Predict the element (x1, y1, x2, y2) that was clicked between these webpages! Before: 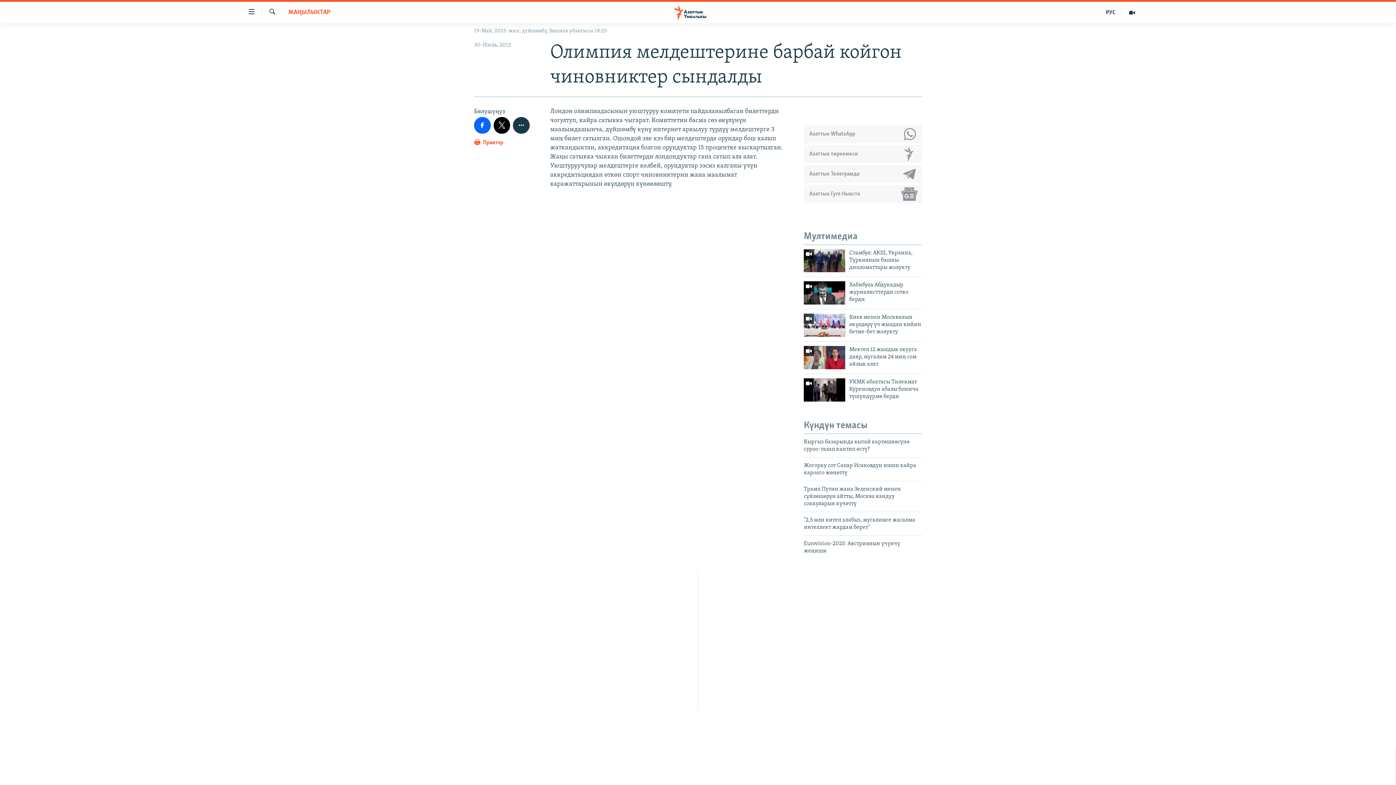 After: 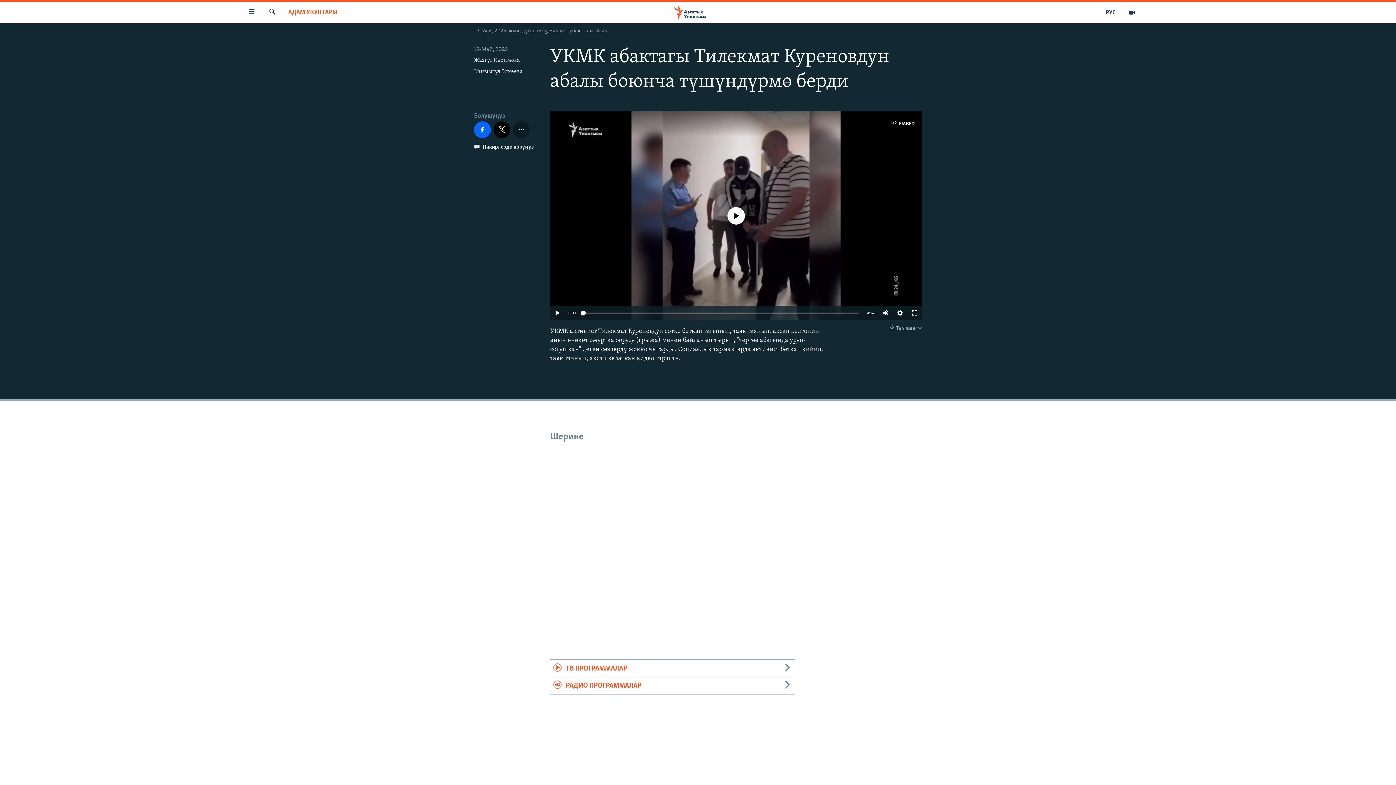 Action: label: УКМК абактагы Тилекмат Куреновдун абалы боюнча түшүндүрмө берди bbox: (849, 378, 922, 404)